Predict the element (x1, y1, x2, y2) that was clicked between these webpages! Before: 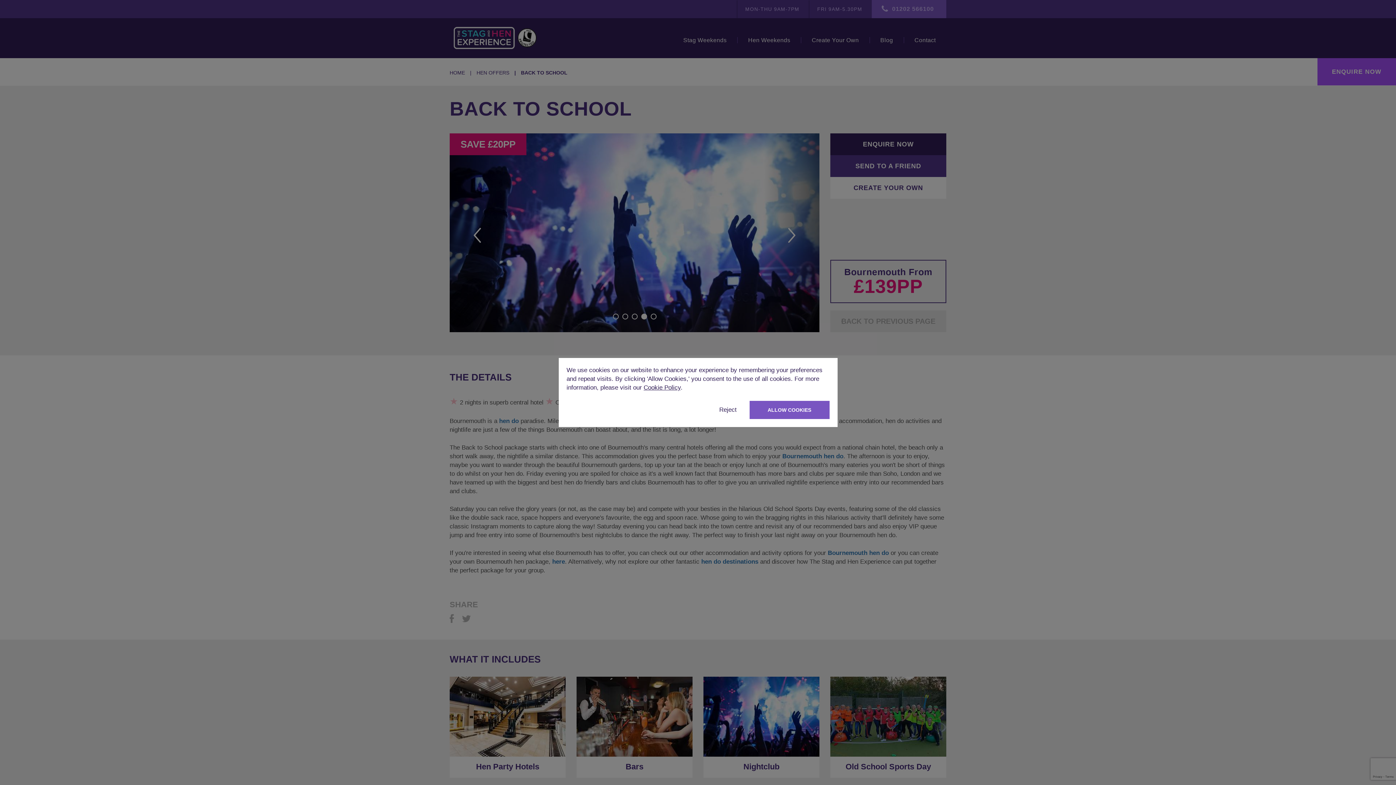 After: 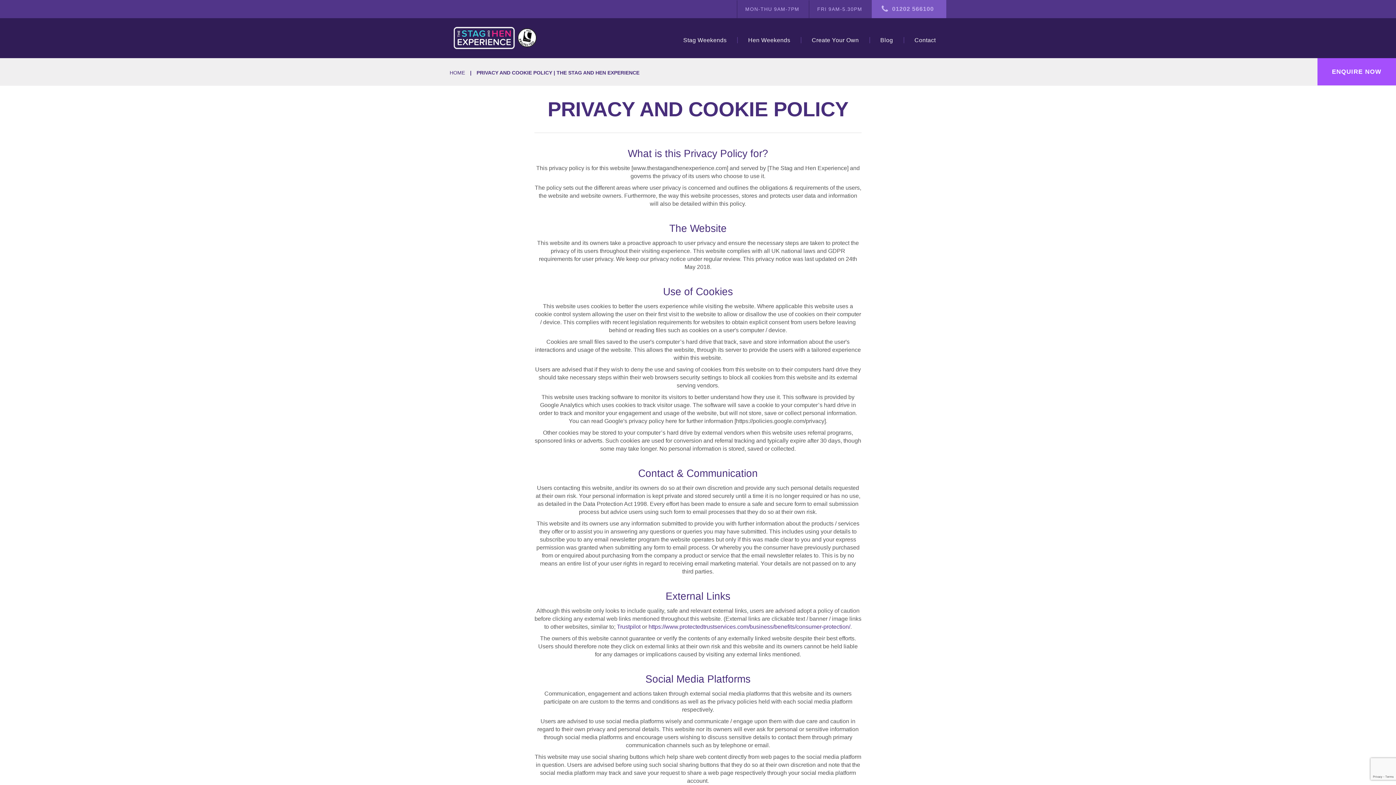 Action: bbox: (643, 384, 680, 391) label: Cookie Policy